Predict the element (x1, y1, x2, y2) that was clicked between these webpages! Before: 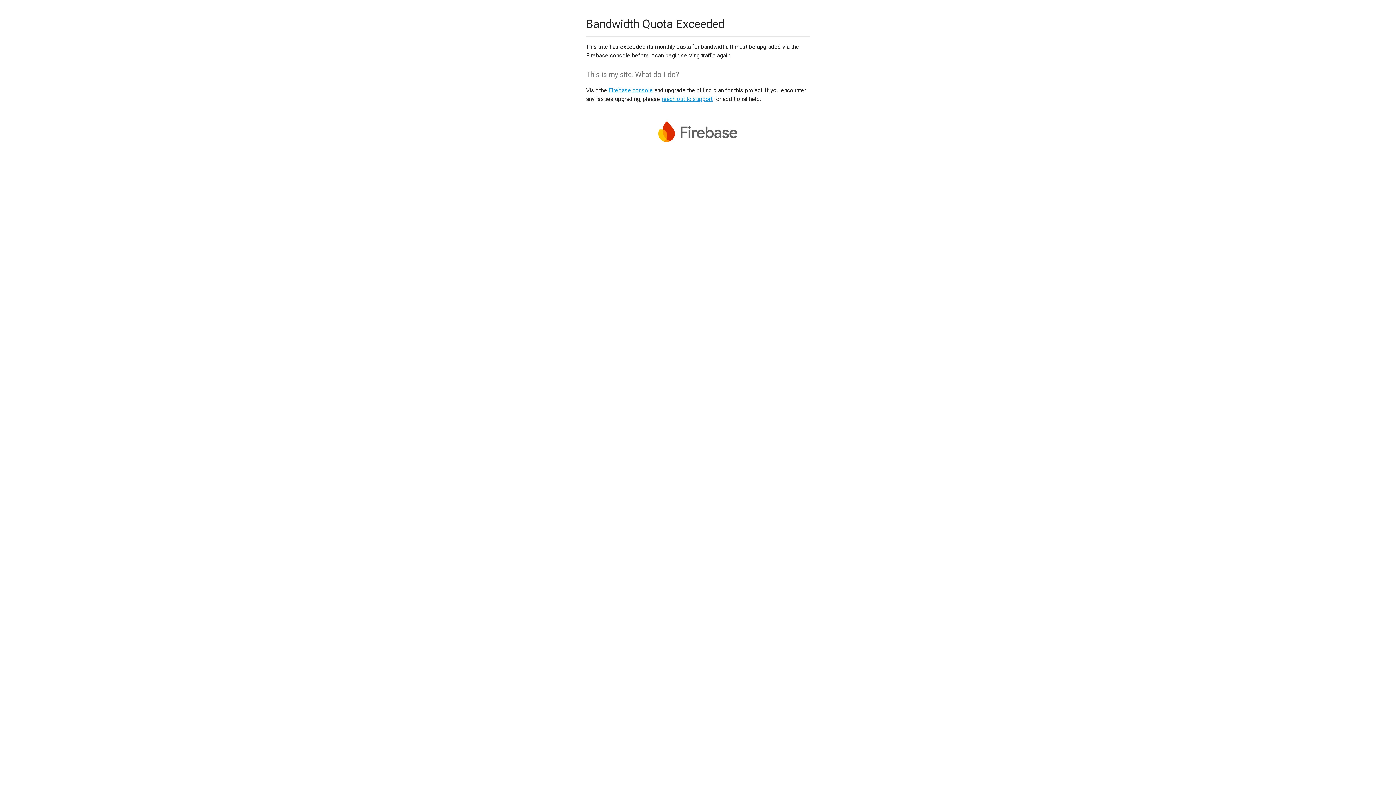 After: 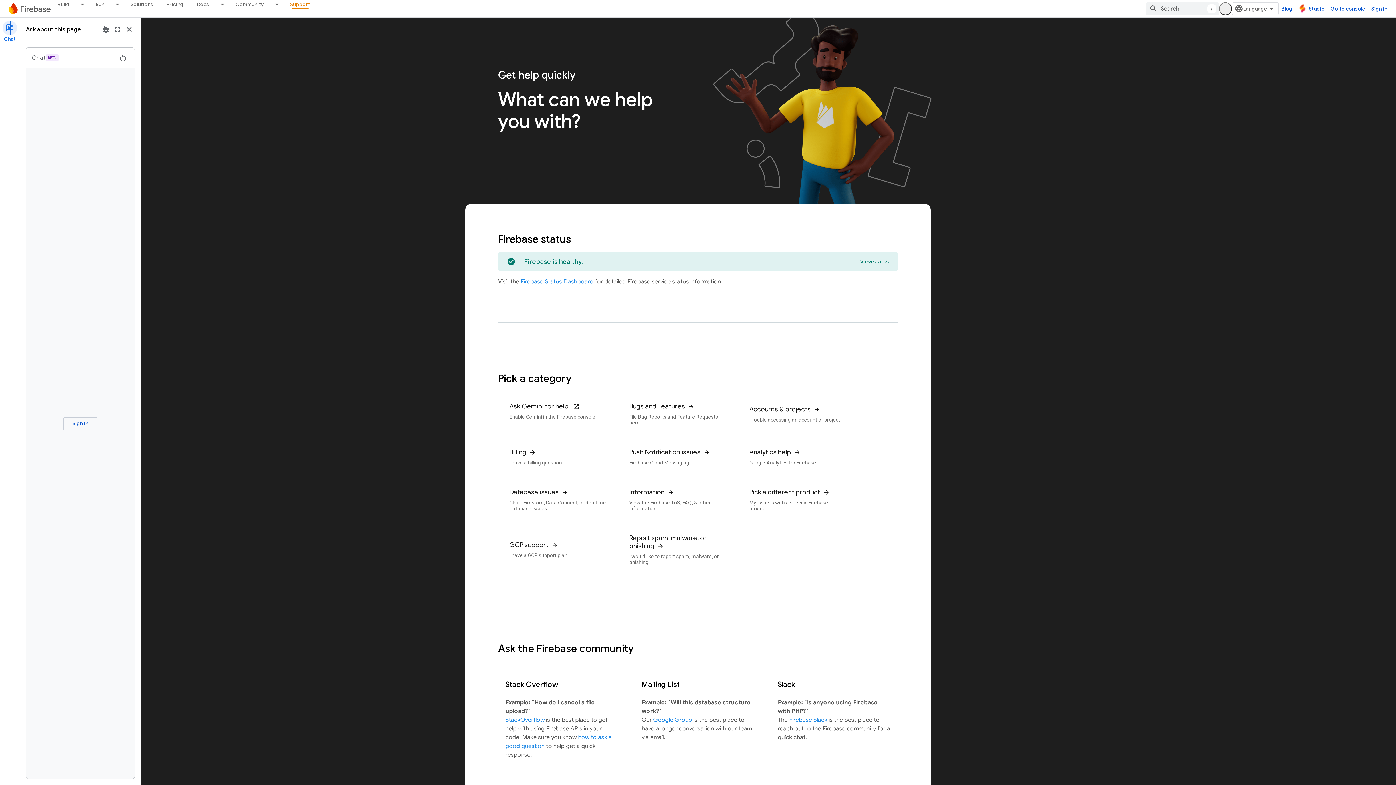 Action: label: reach out to support bbox: (661, 95, 712, 102)